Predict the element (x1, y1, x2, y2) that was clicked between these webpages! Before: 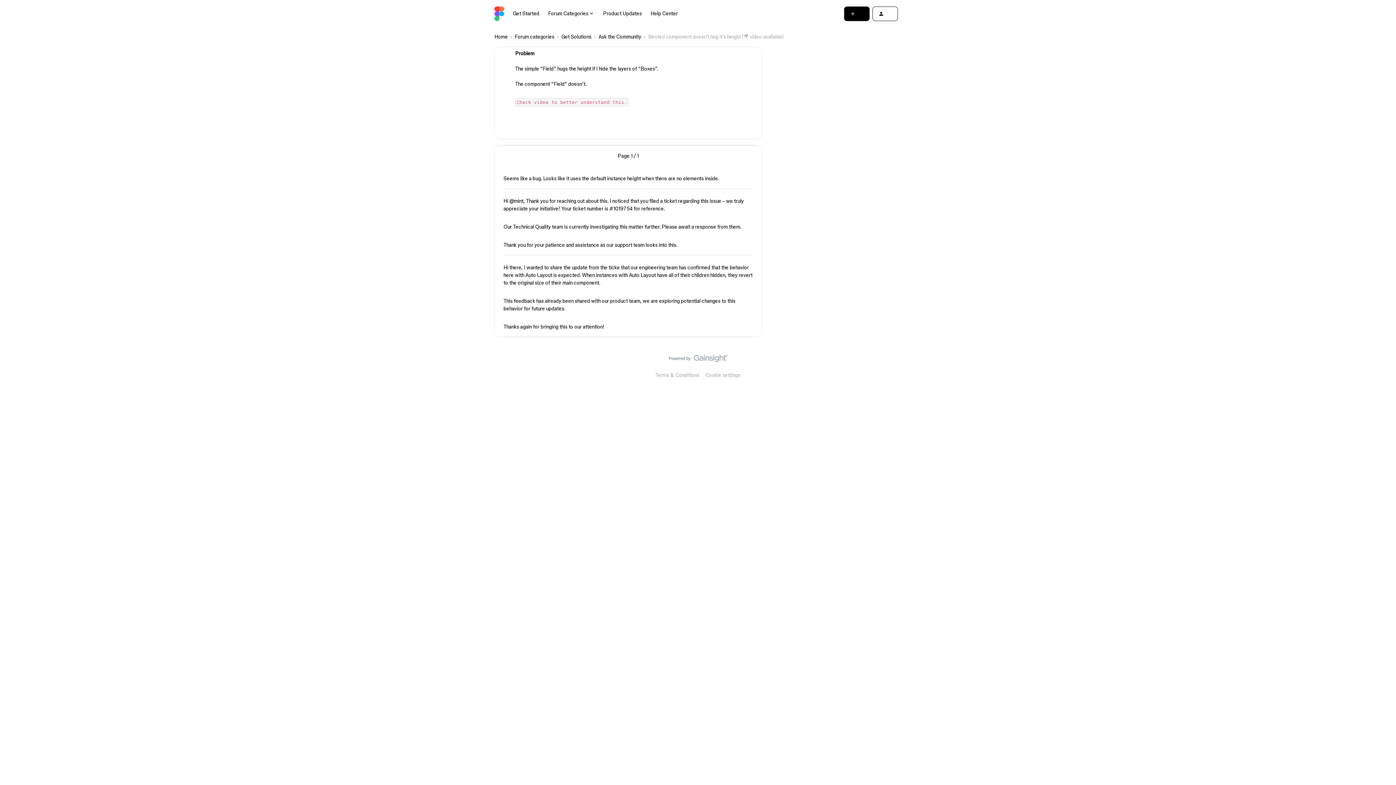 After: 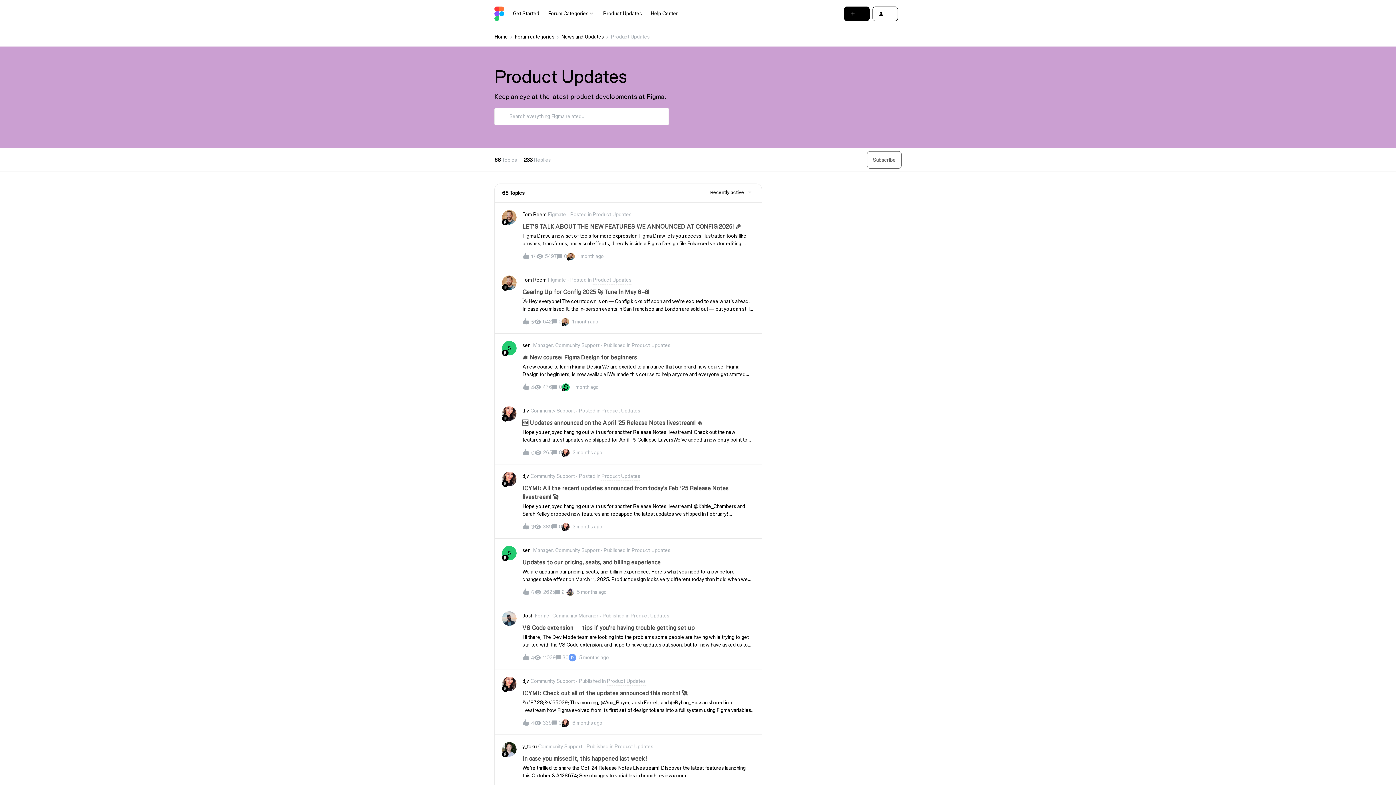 Action: label: Product Updates bbox: (603, 9, 642, 17)